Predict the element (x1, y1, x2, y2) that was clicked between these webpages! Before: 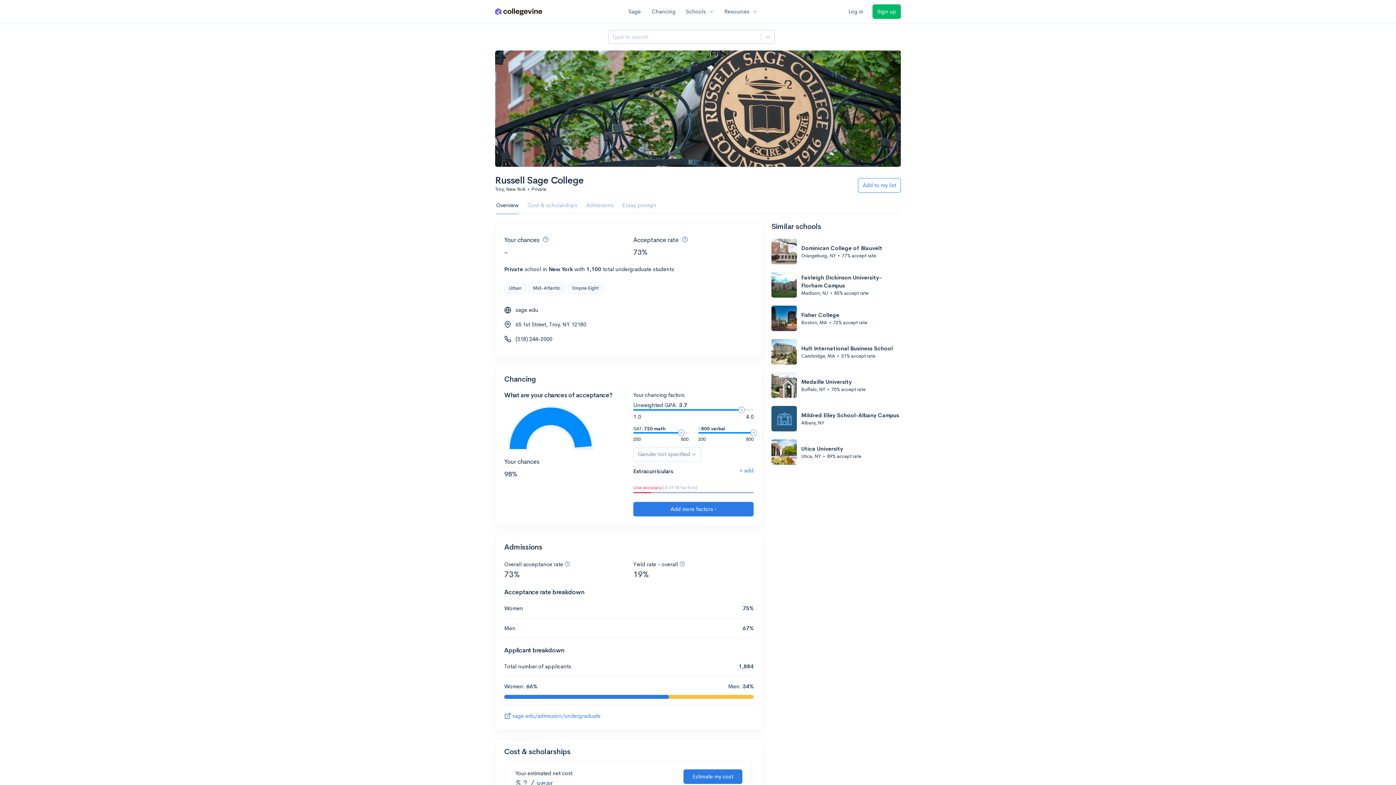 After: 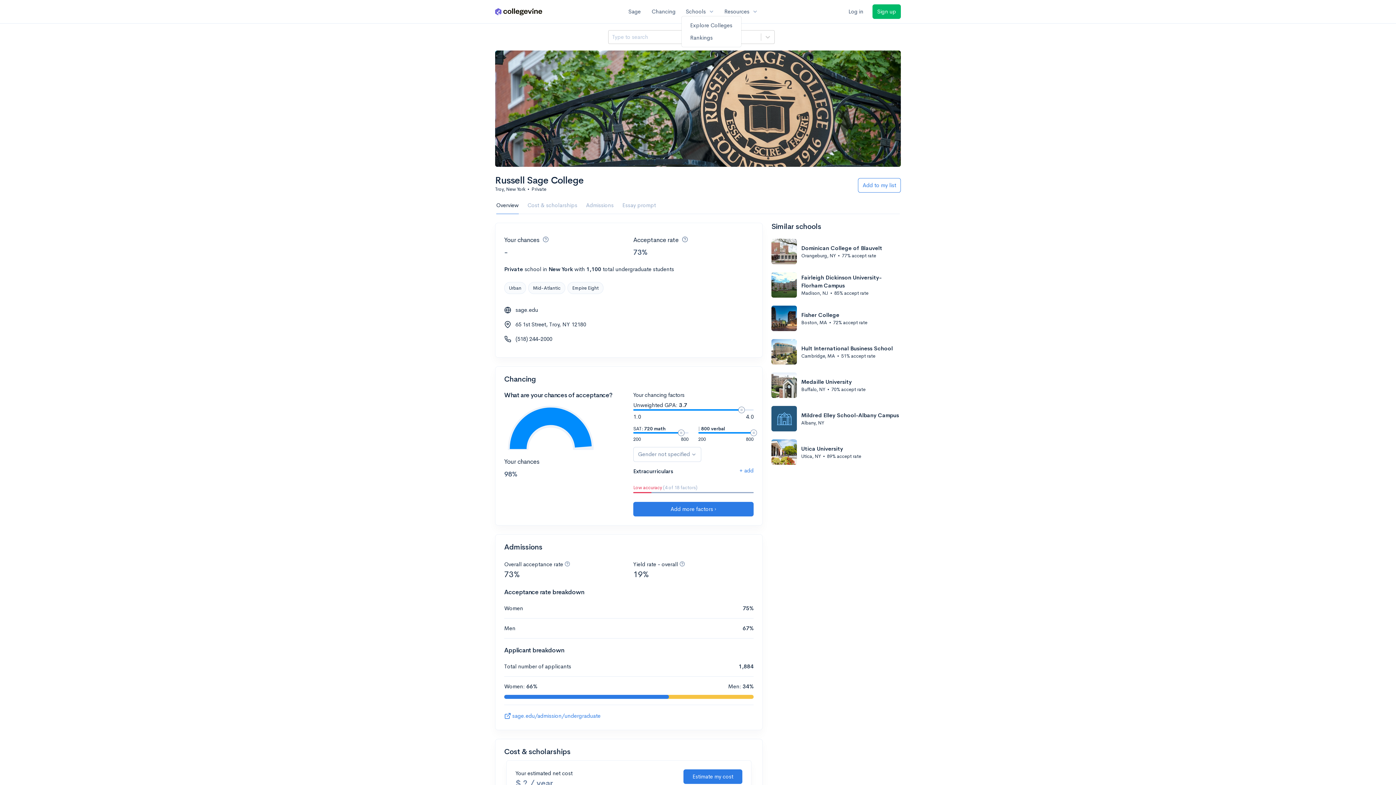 Action: label: Schools
expand_more bbox: (681, 7, 719, 16)